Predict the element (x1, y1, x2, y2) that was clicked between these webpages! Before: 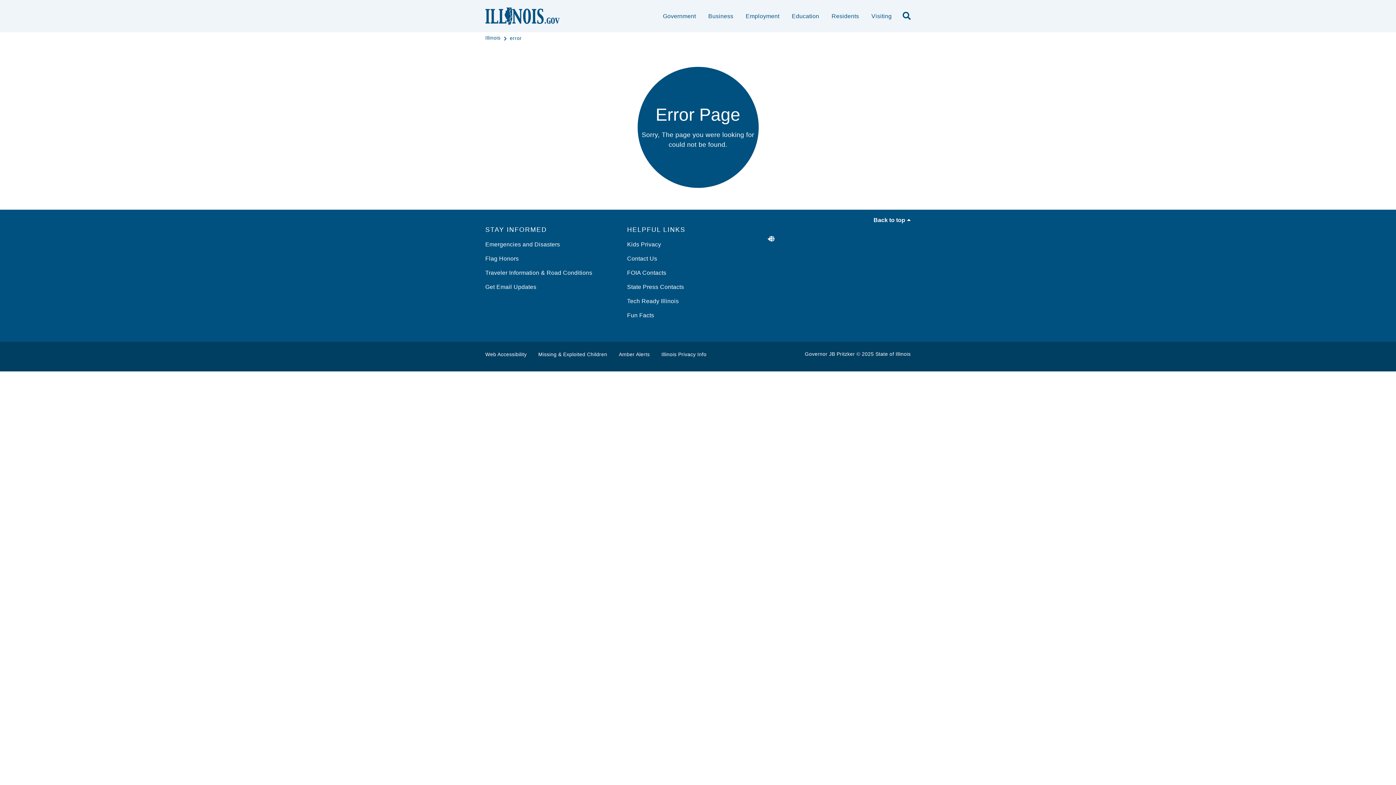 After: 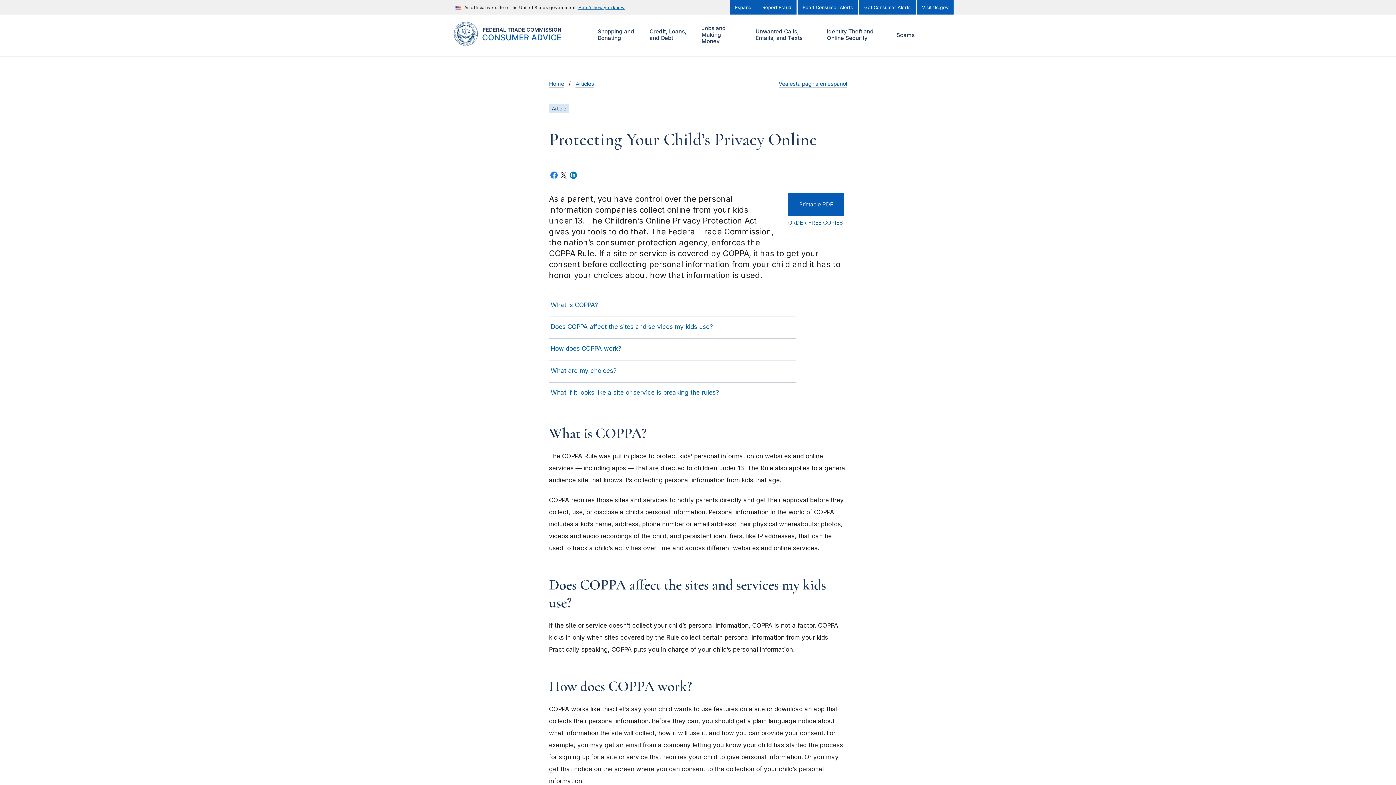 Action: bbox: (627, 241, 661, 247) label: Kids Privacy